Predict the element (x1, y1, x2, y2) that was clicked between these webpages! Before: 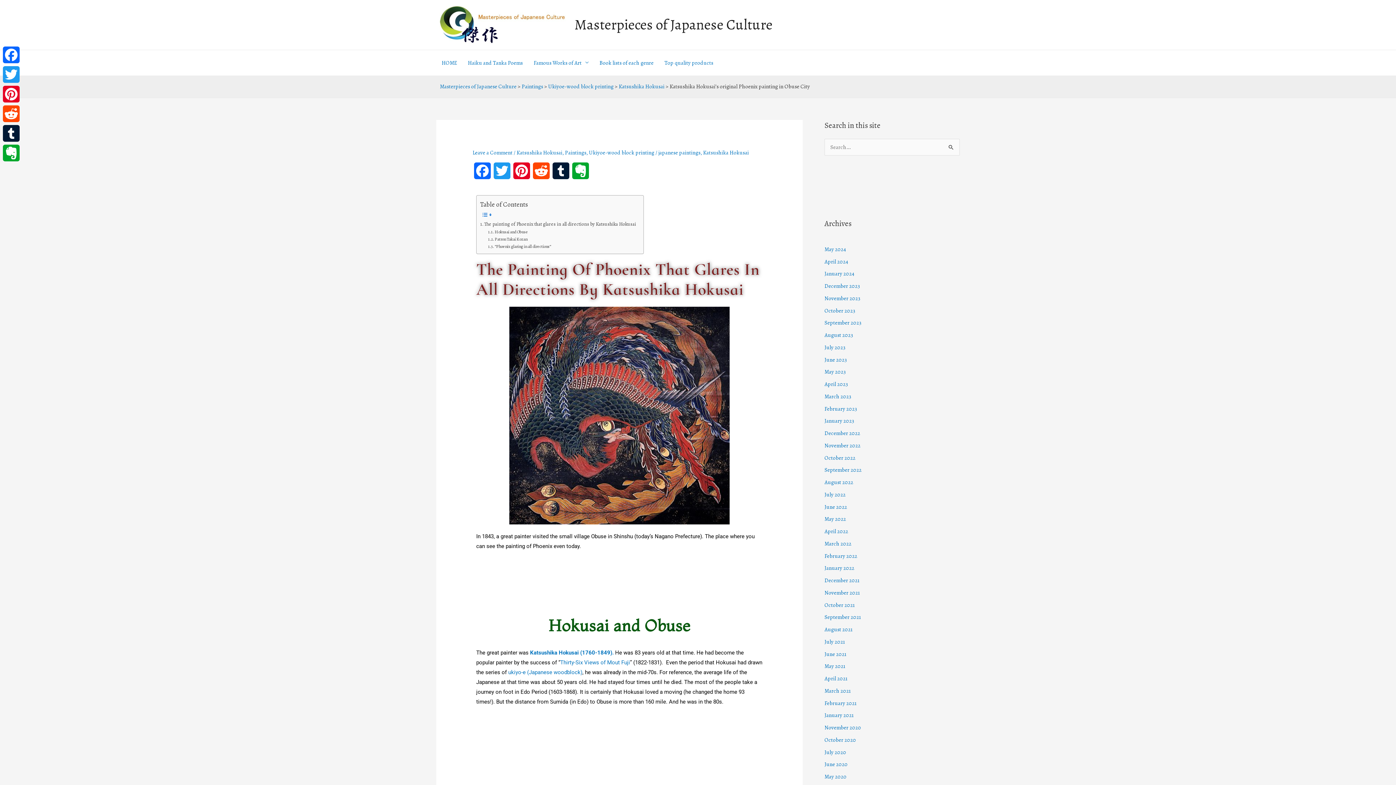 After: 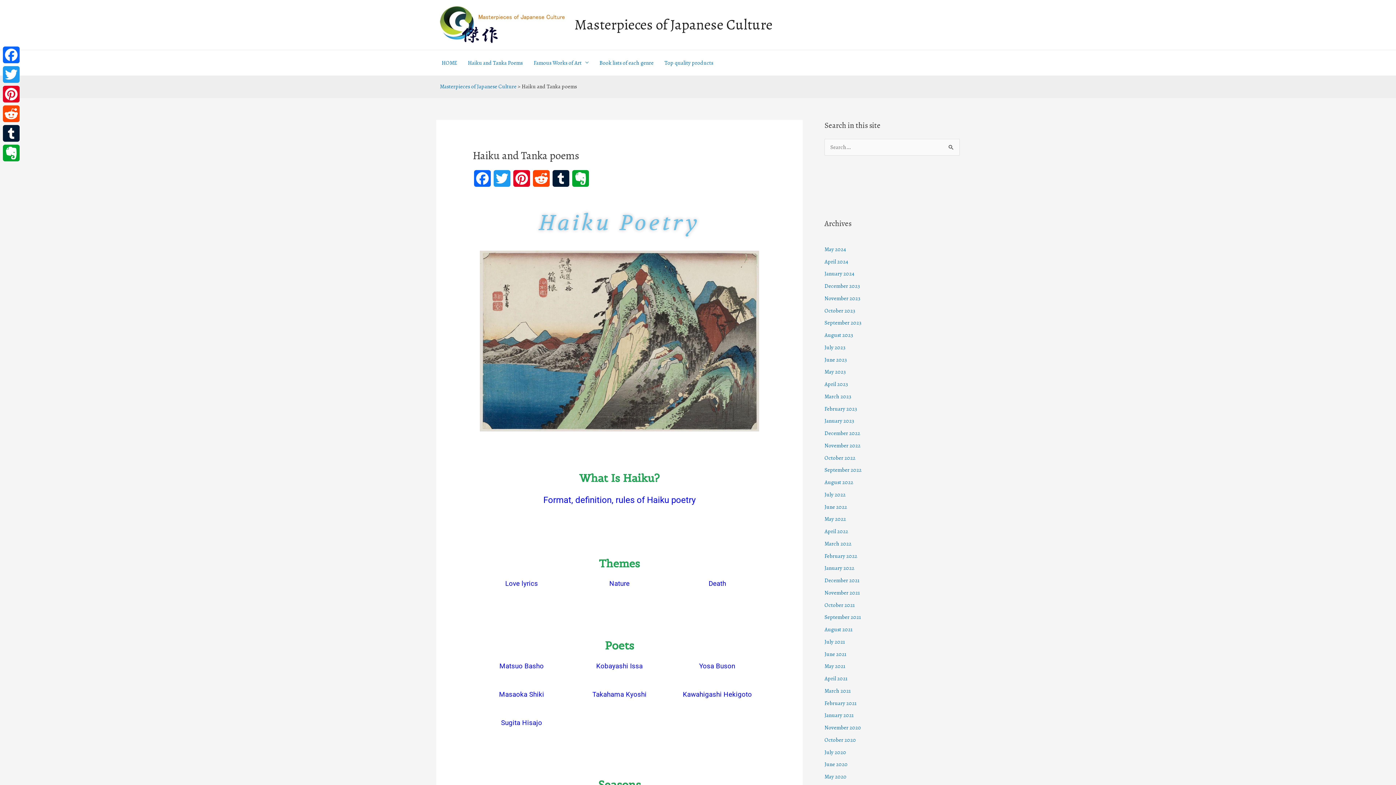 Action: bbox: (462, 50, 528, 75) label: Haiku and Tanka Poems